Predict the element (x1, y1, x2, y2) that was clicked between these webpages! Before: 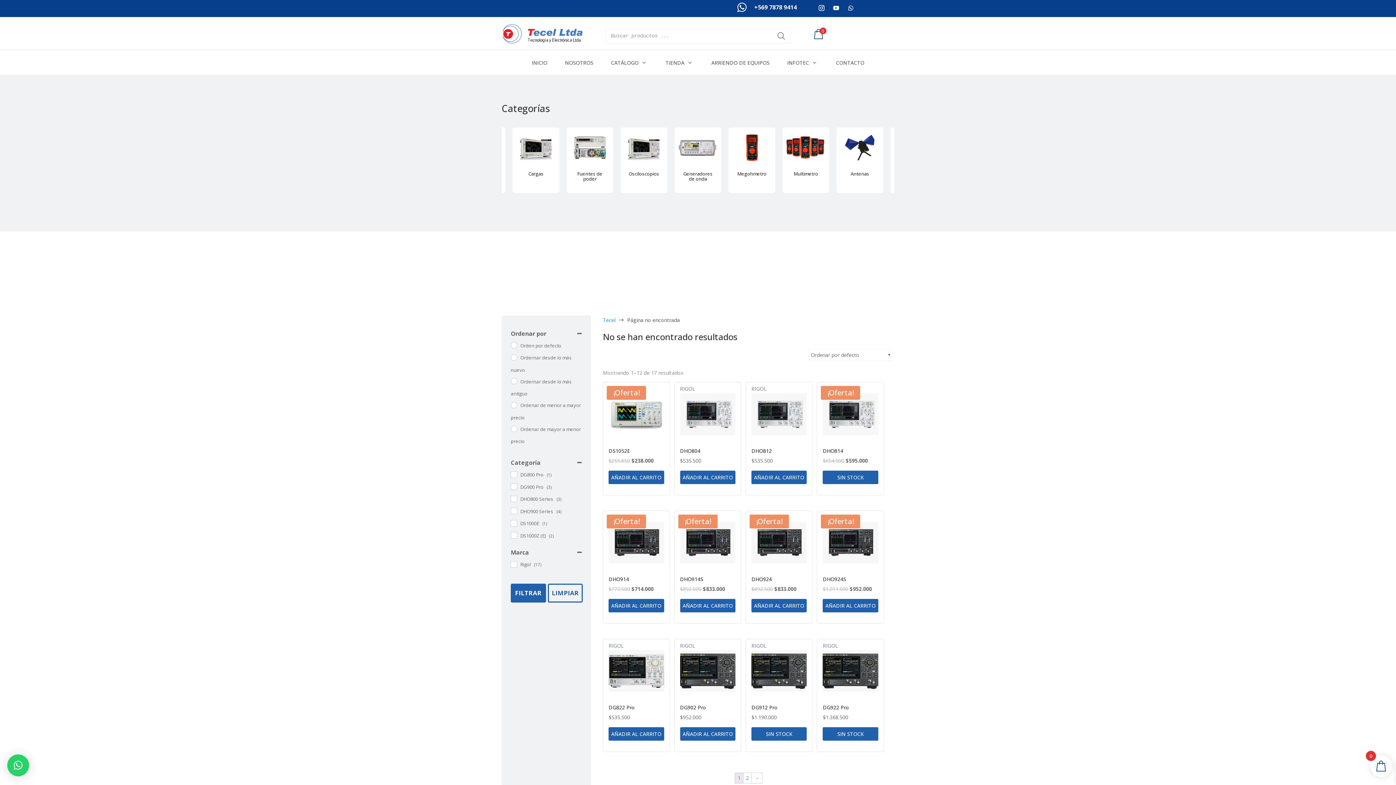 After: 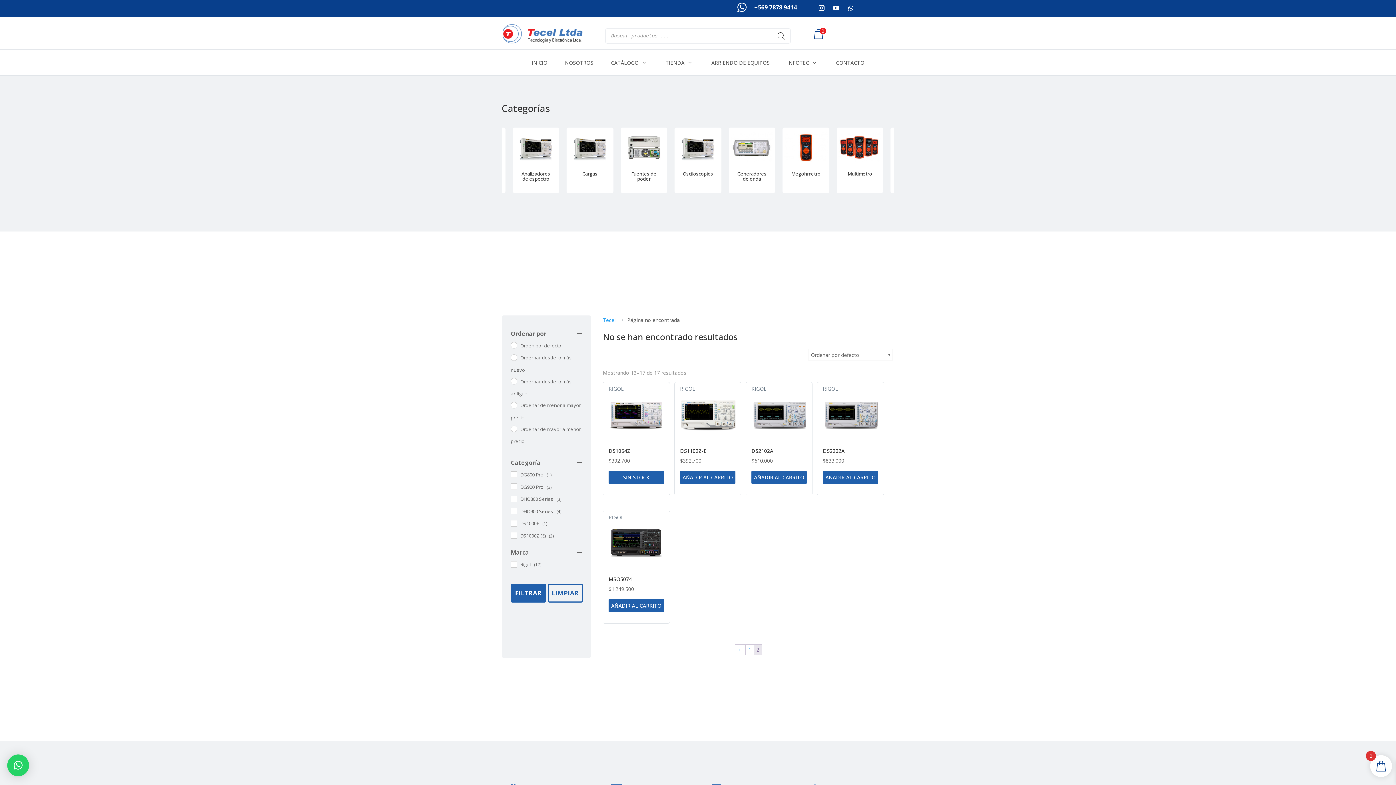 Action: label: → bbox: (752, 773, 762, 783)